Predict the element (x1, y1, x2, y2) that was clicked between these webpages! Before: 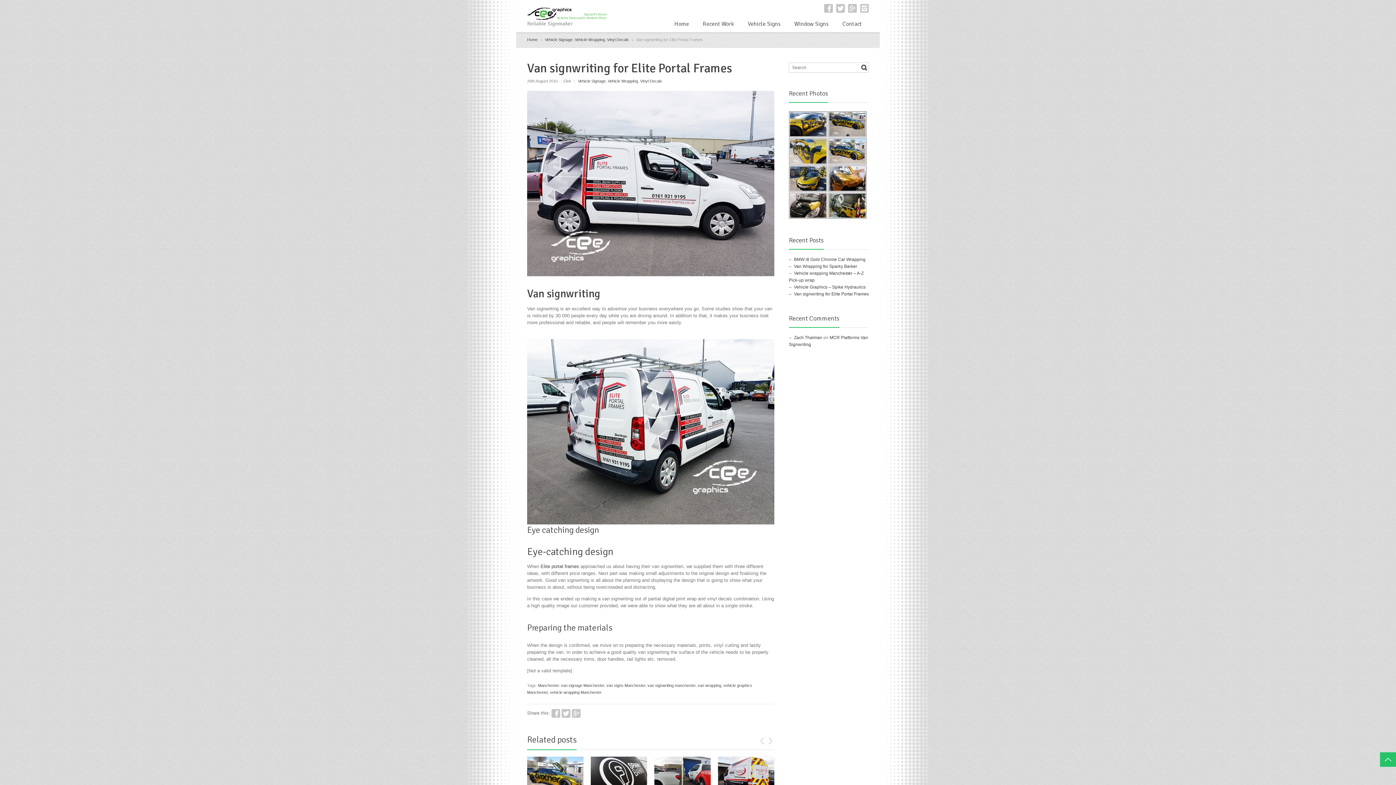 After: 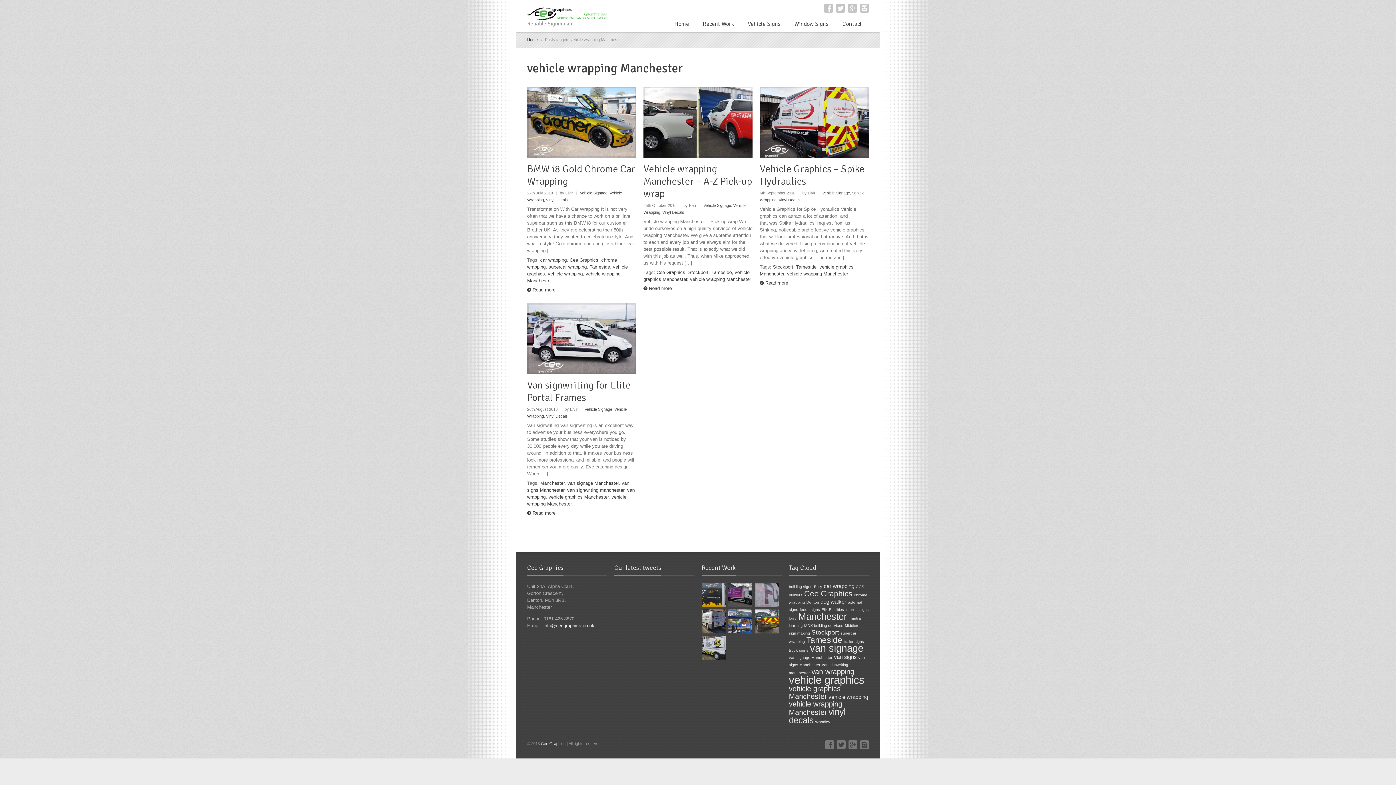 Action: bbox: (550, 690, 601, 694) label: vehicle wrapping Manchester